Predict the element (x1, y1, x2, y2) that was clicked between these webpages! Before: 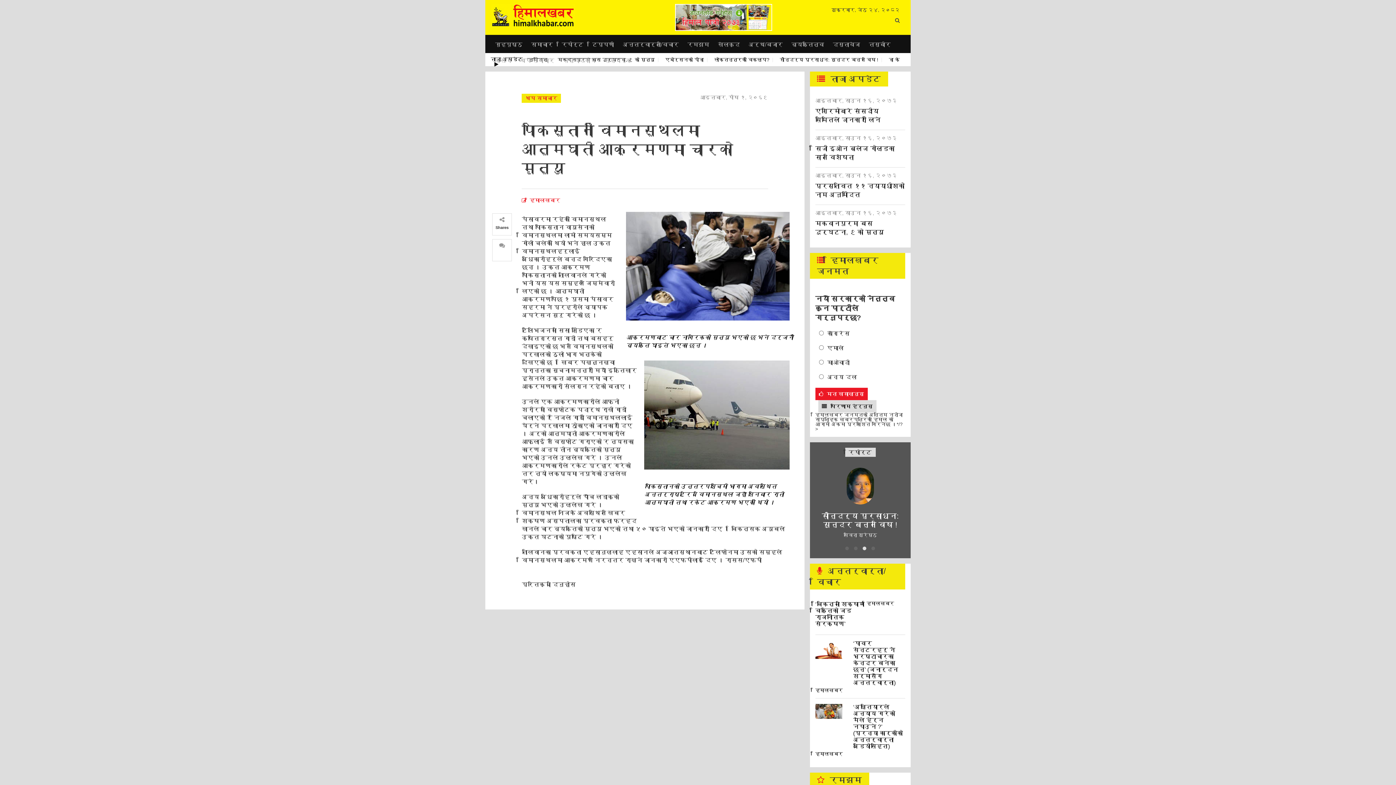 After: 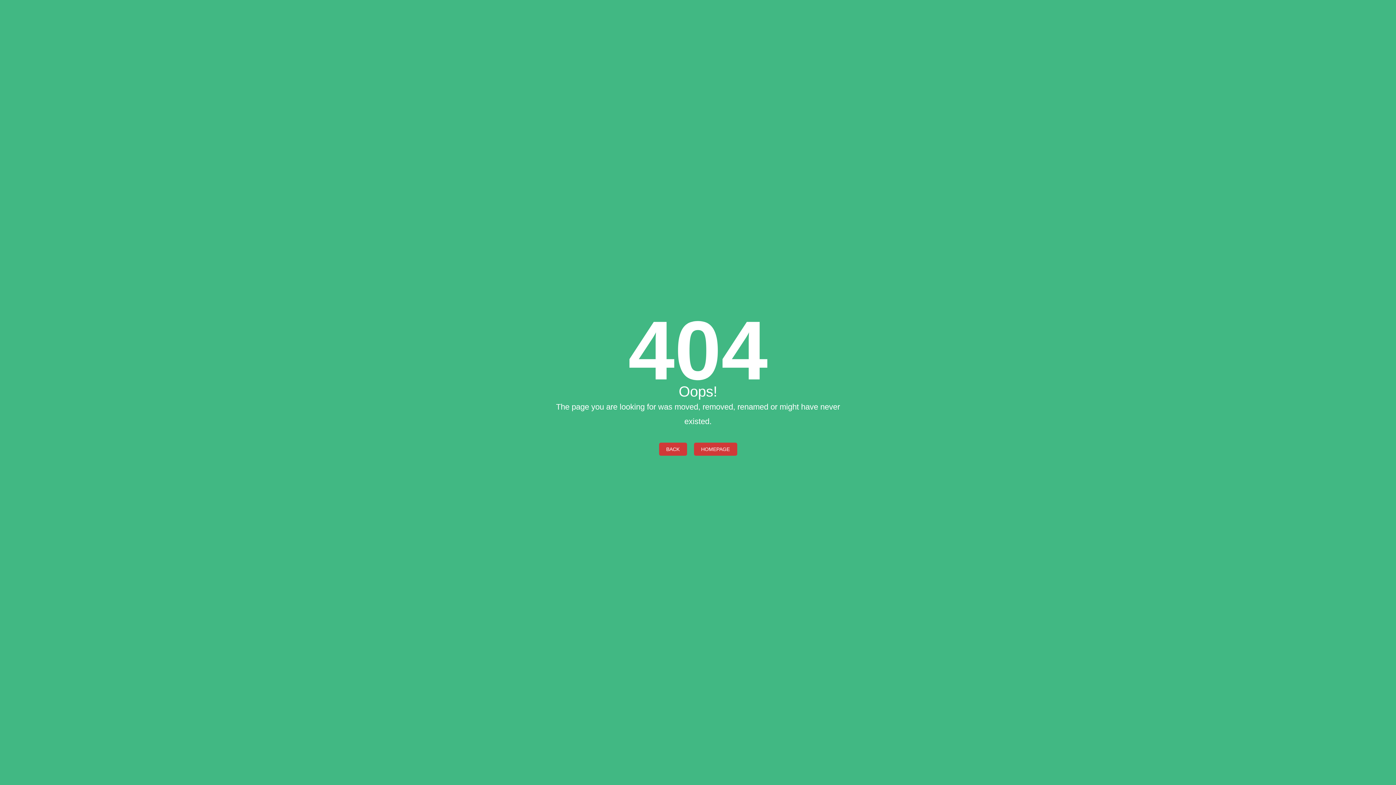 Action: bbox: (644, 472, 789, 478)